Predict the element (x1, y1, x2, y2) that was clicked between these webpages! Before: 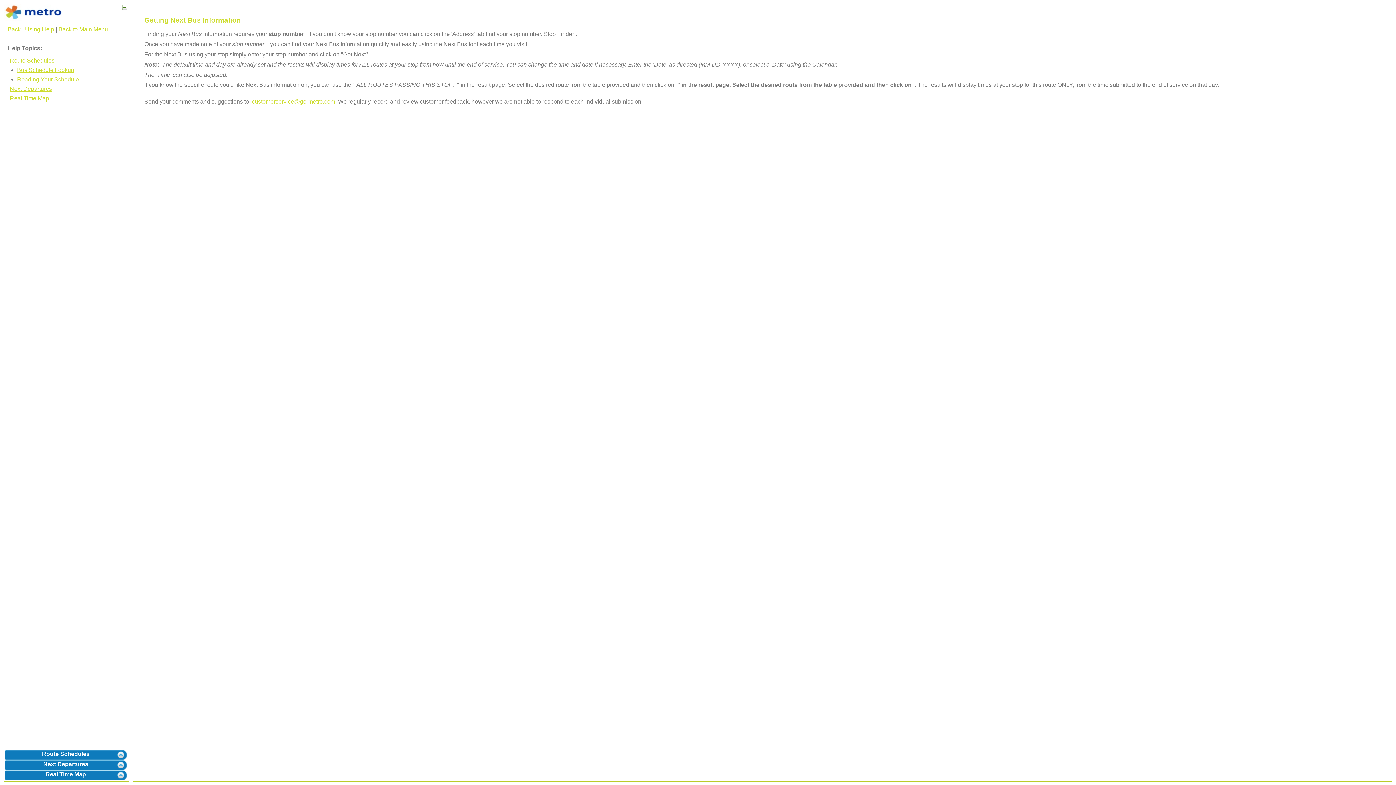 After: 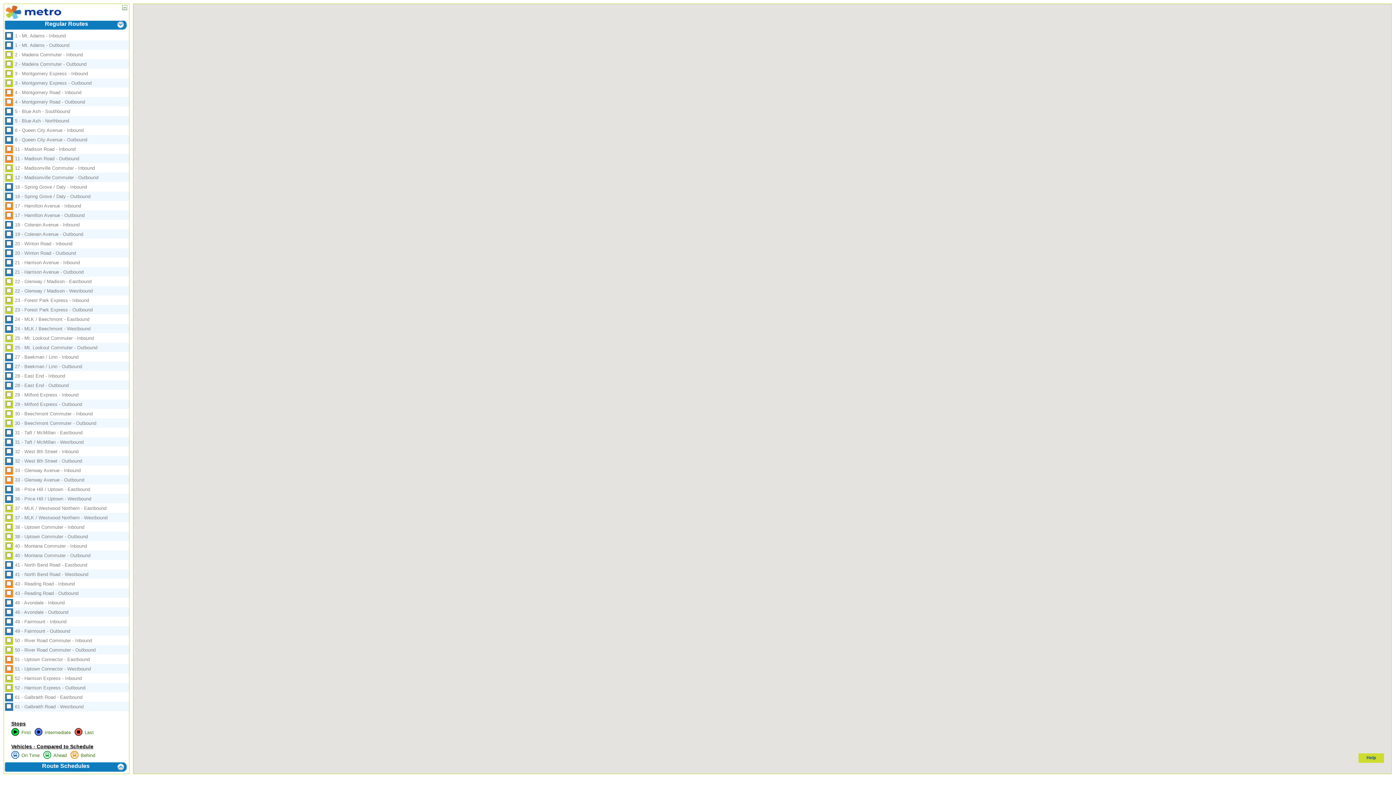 Action: label: Real Time Map bbox: (4, 770, 127, 781)